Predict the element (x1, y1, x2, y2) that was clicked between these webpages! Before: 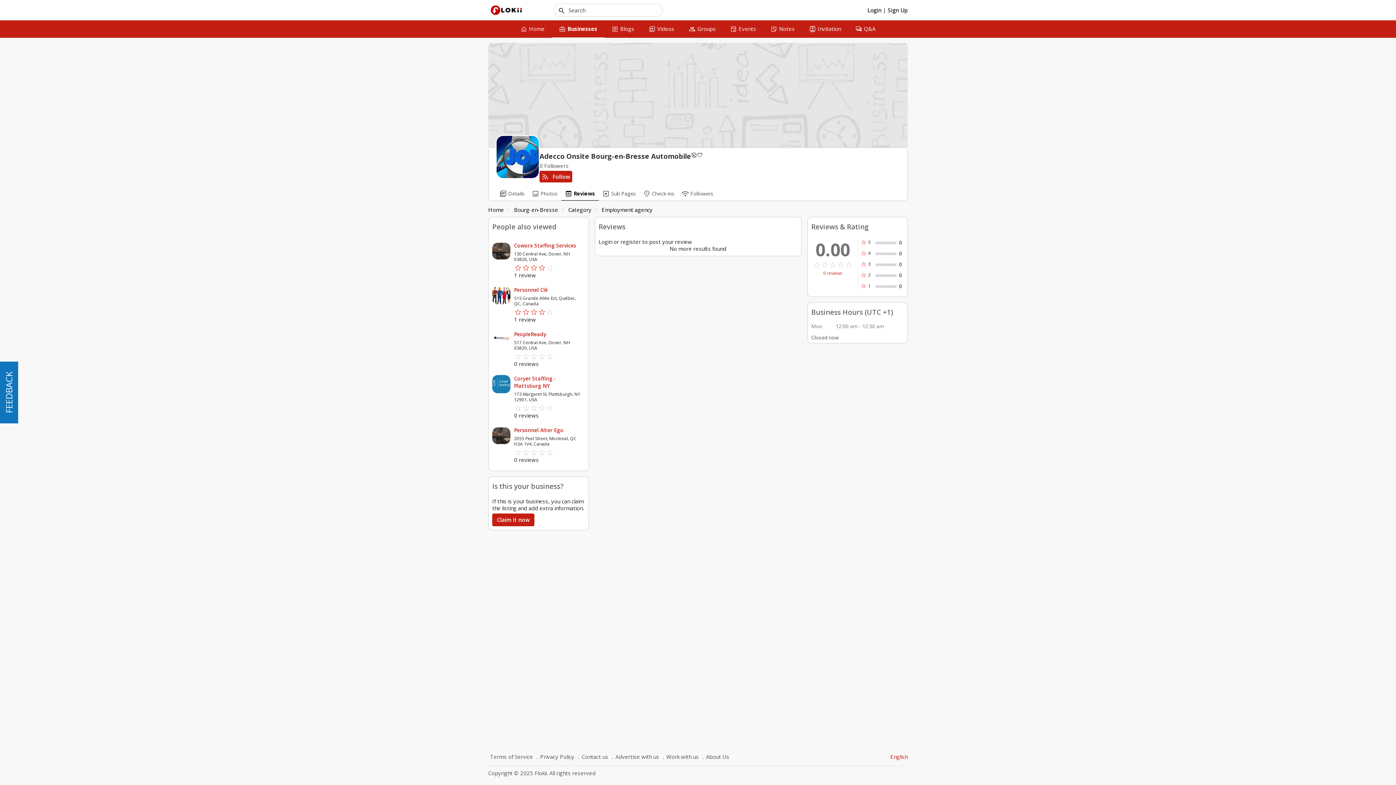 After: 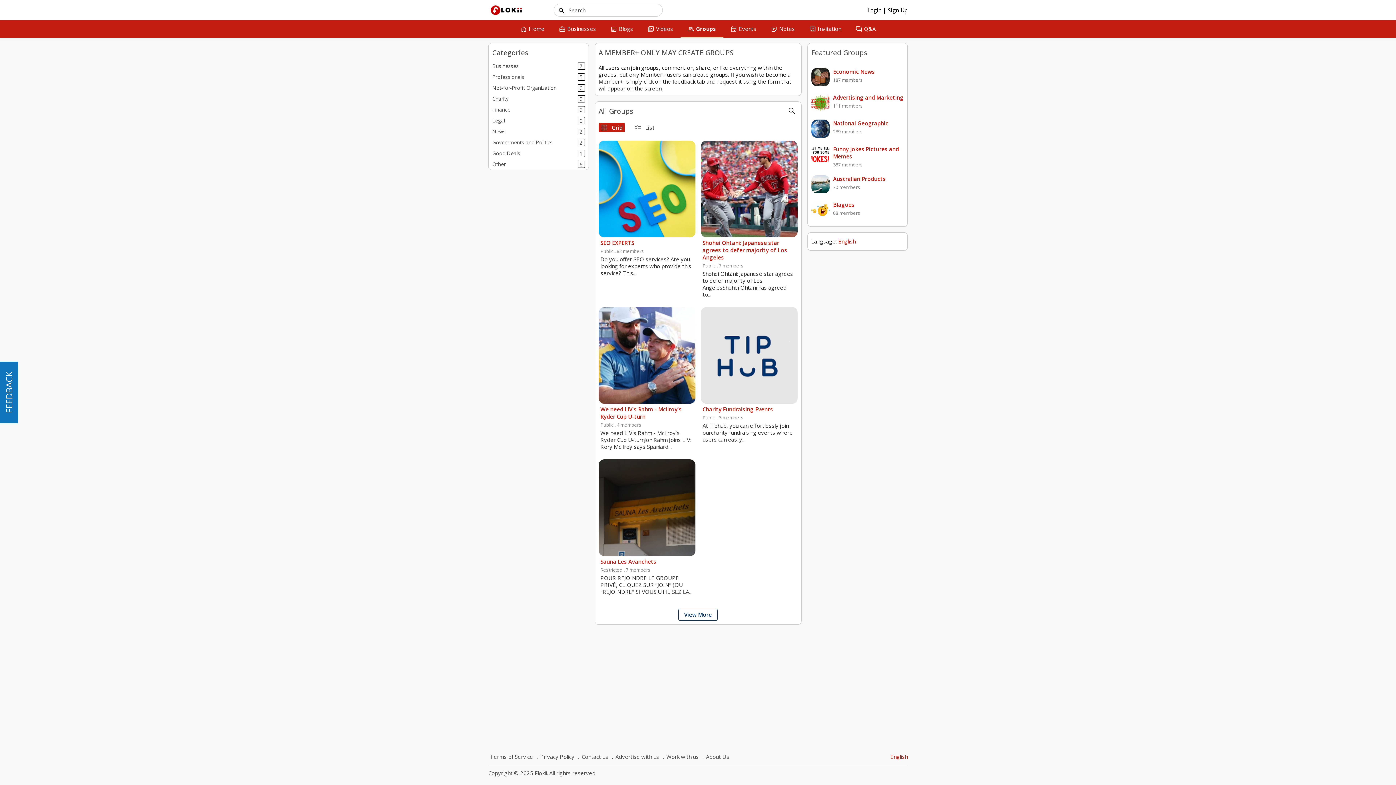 Action: bbox: (681, 20, 723, 37) label: group
Groups